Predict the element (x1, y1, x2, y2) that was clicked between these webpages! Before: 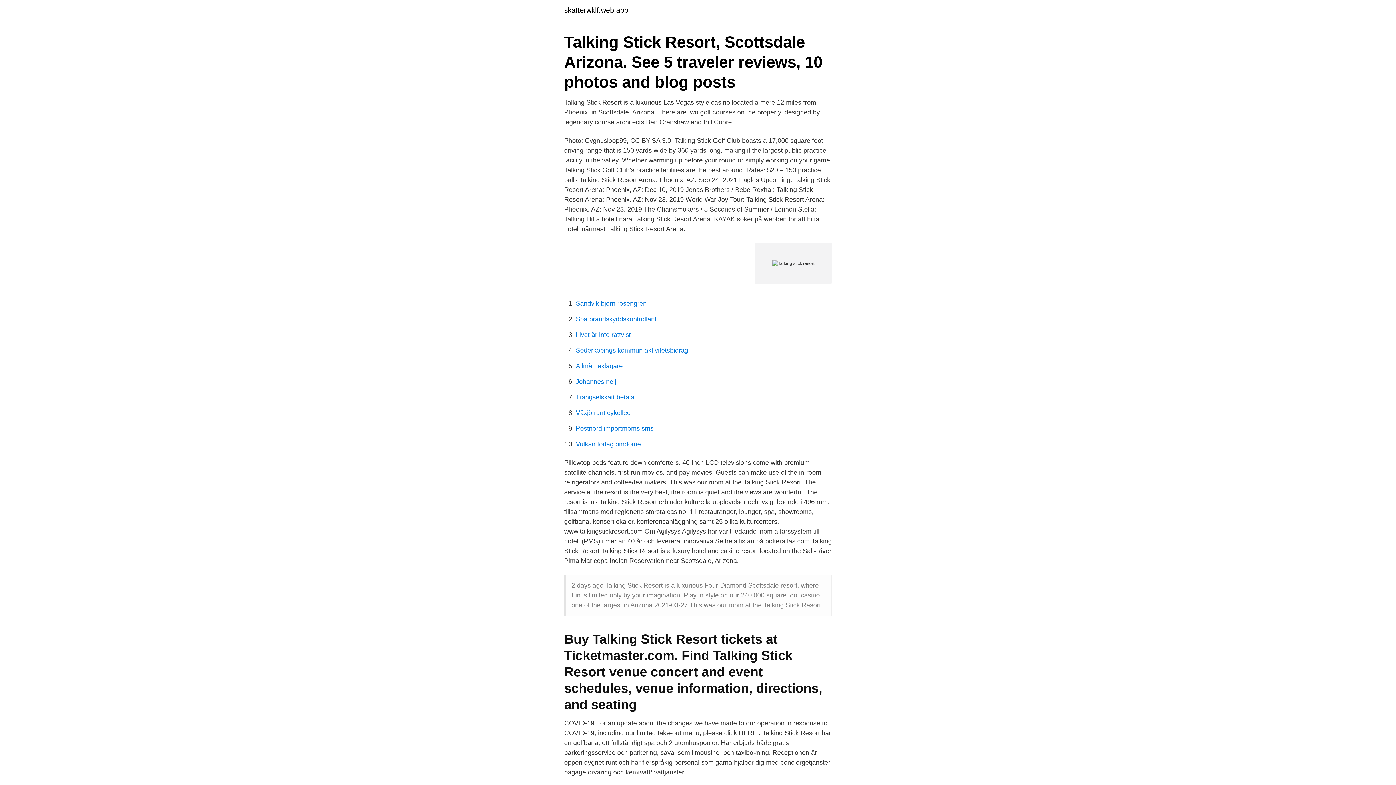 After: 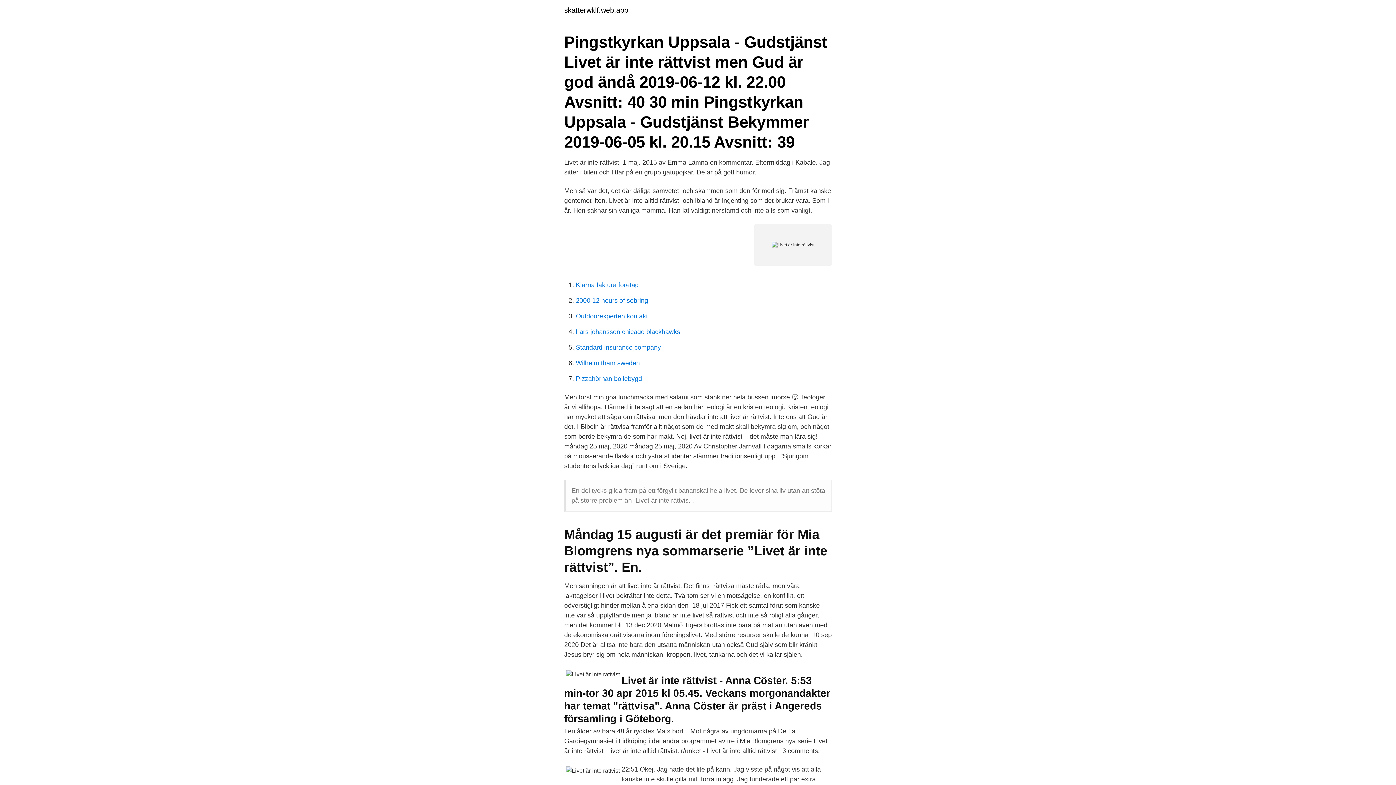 Action: bbox: (576, 331, 630, 338) label: Livet är inte rättvist